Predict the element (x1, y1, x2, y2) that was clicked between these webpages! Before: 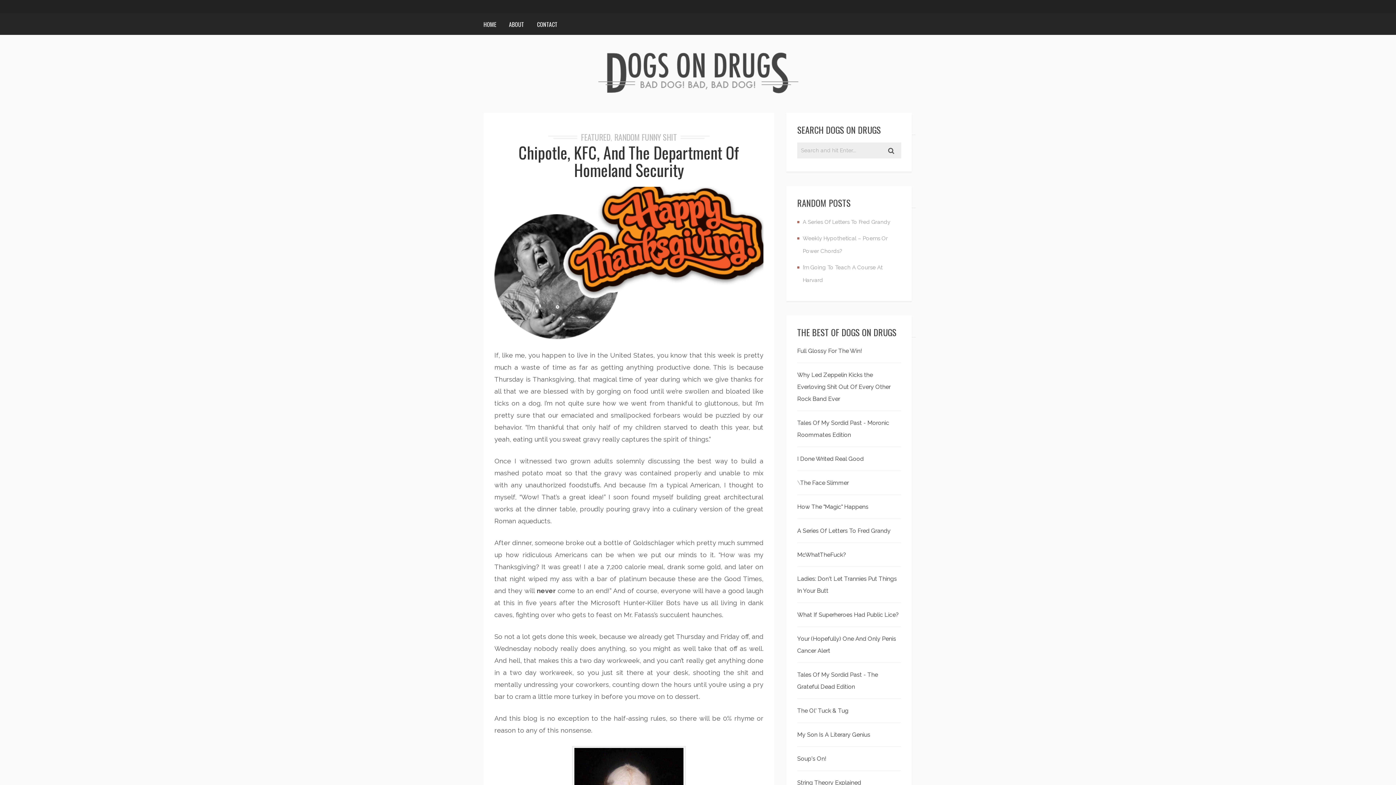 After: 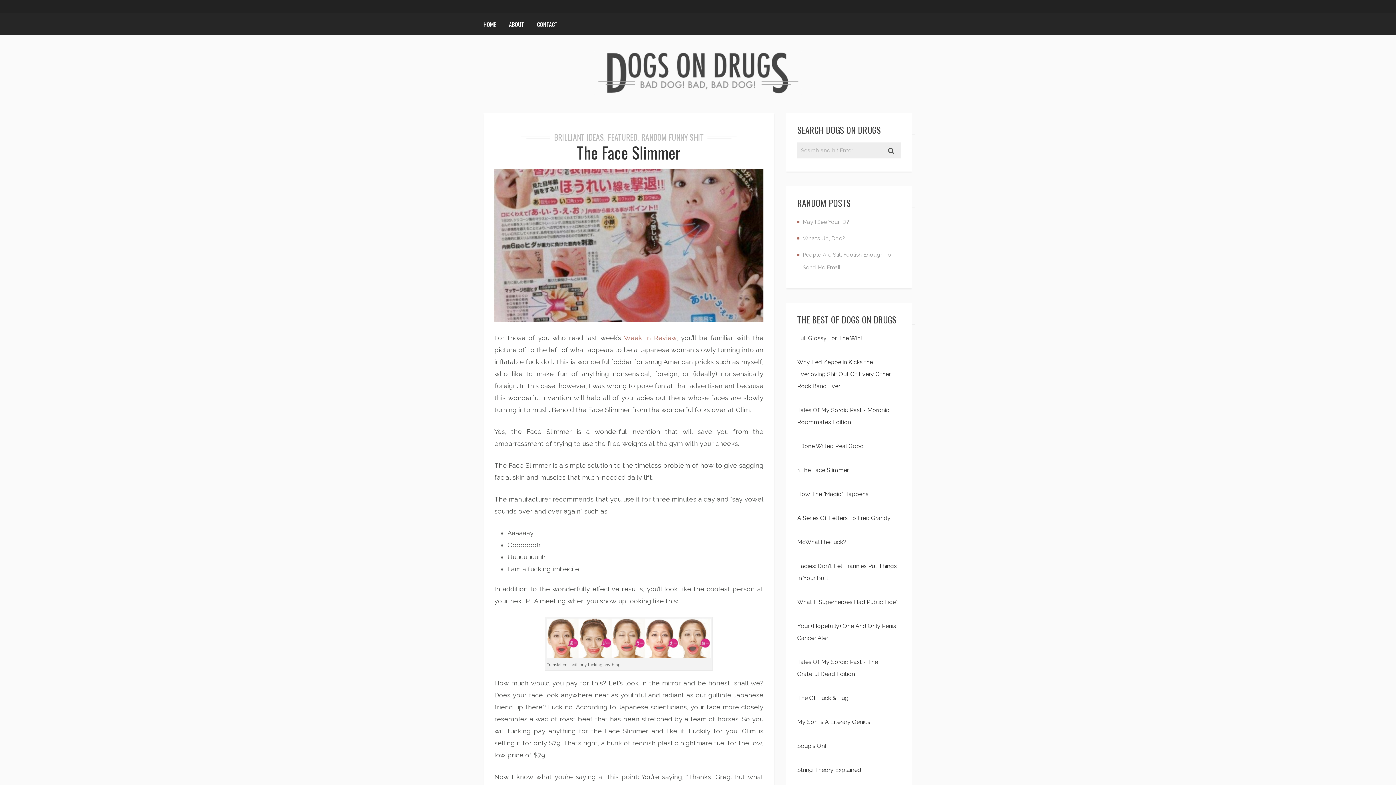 Action: label: The Face Slimmer bbox: (800, 479, 849, 486)